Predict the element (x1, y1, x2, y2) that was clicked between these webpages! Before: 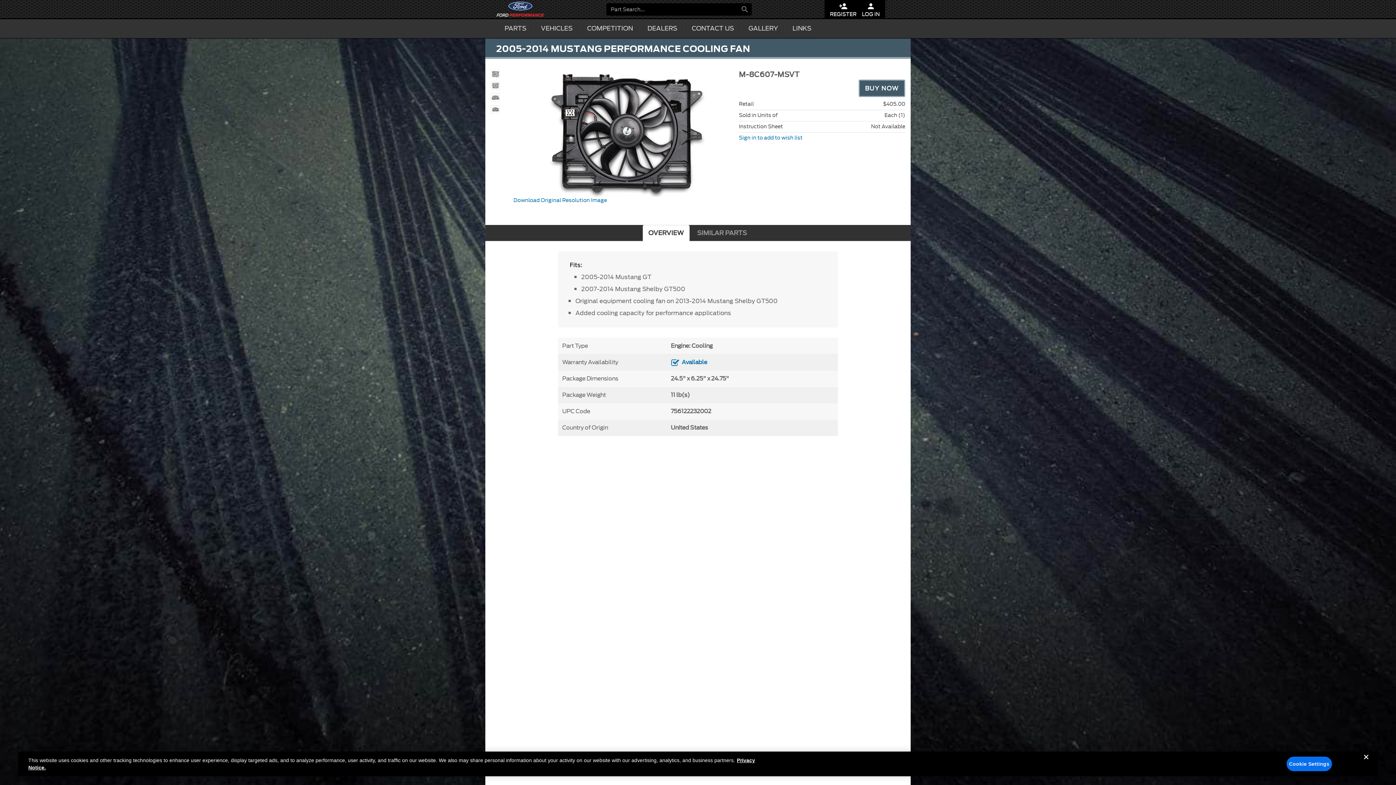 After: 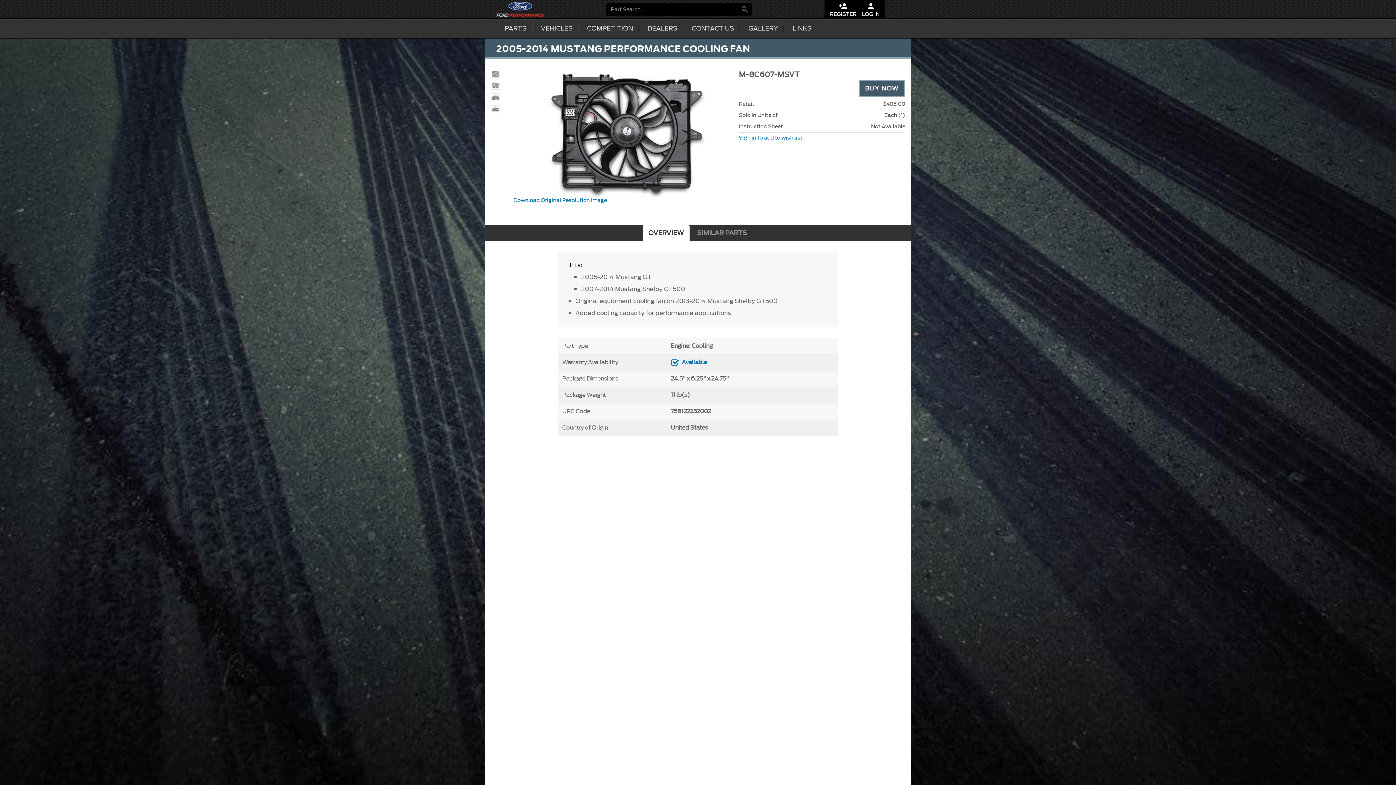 Action: bbox: (1358, 755, 1374, 771) label: Close